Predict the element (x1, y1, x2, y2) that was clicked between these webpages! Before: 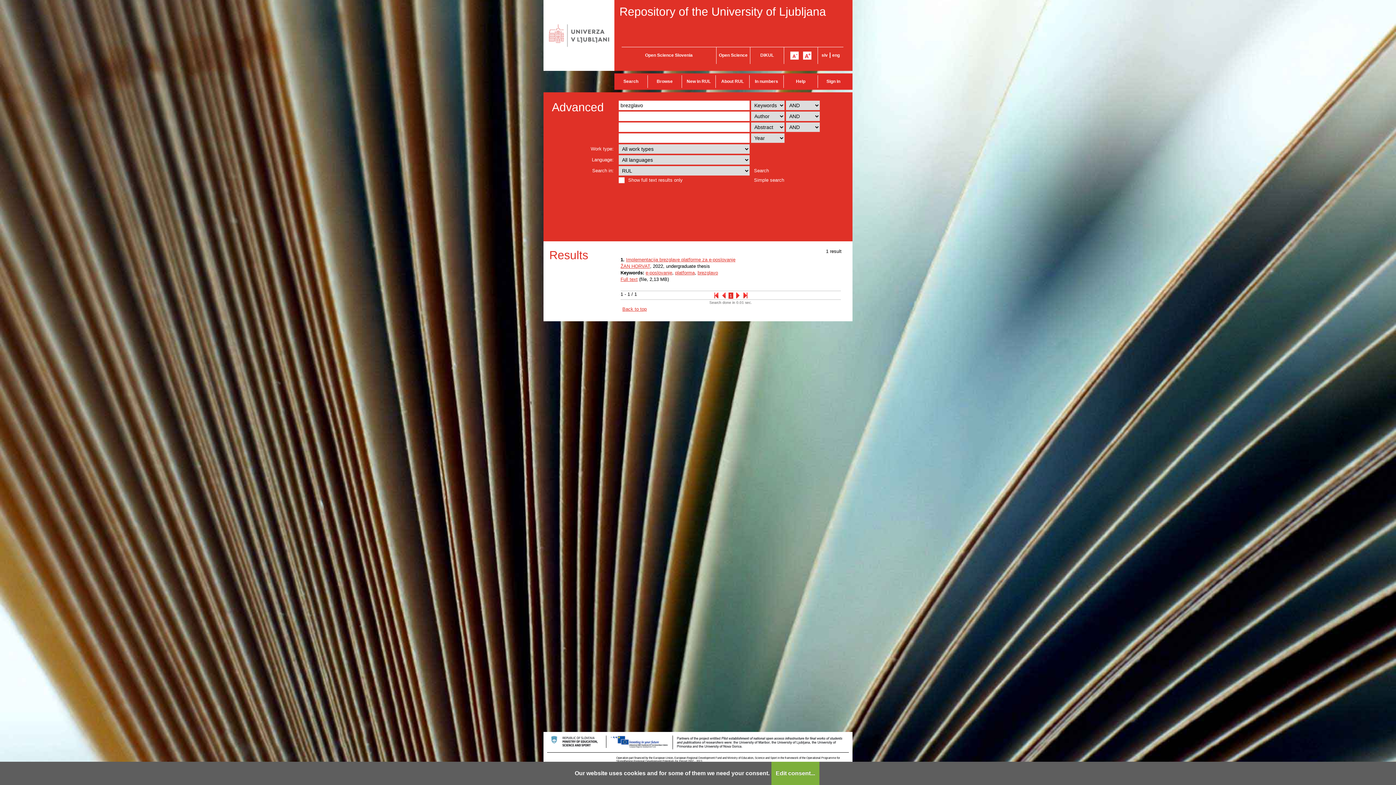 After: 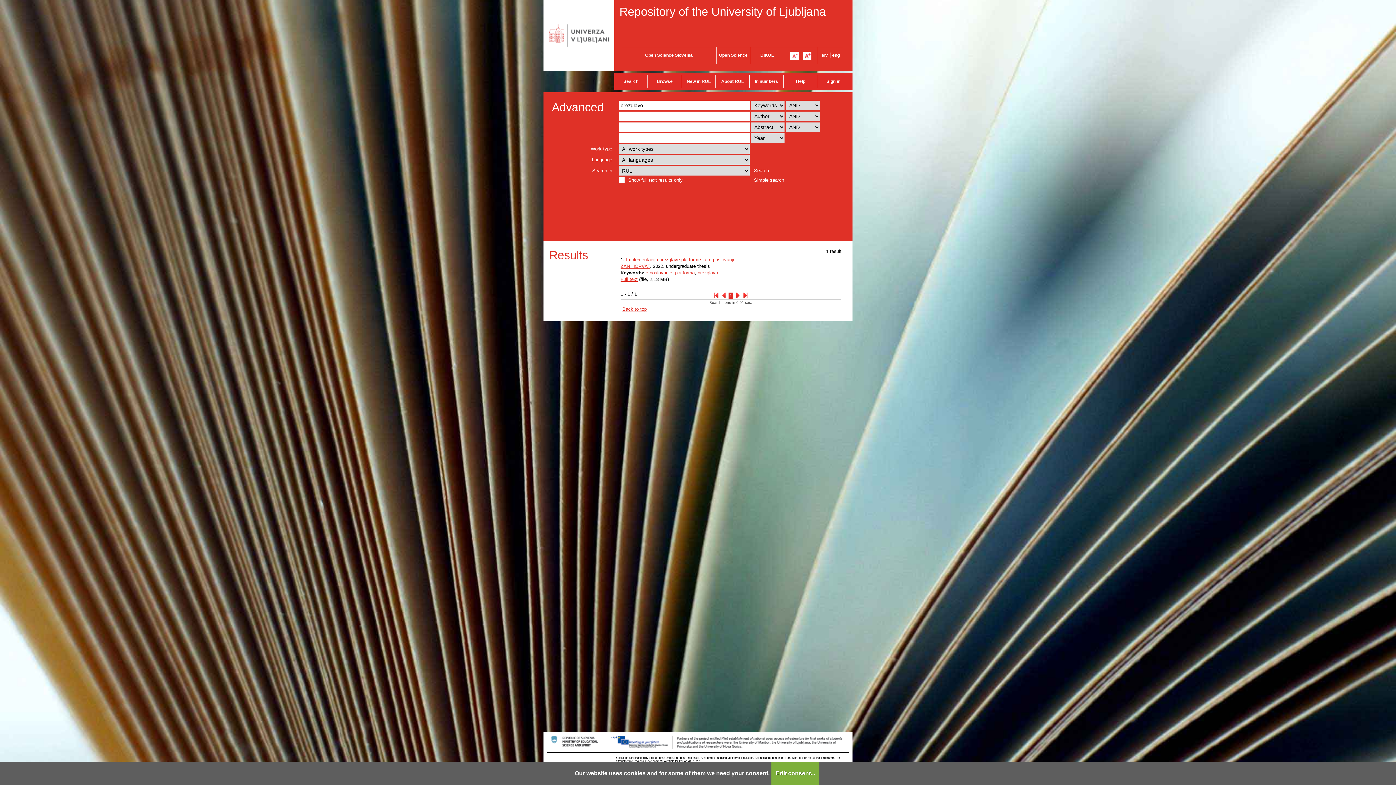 Action: bbox: (697, 270, 718, 275) label: brezglavo